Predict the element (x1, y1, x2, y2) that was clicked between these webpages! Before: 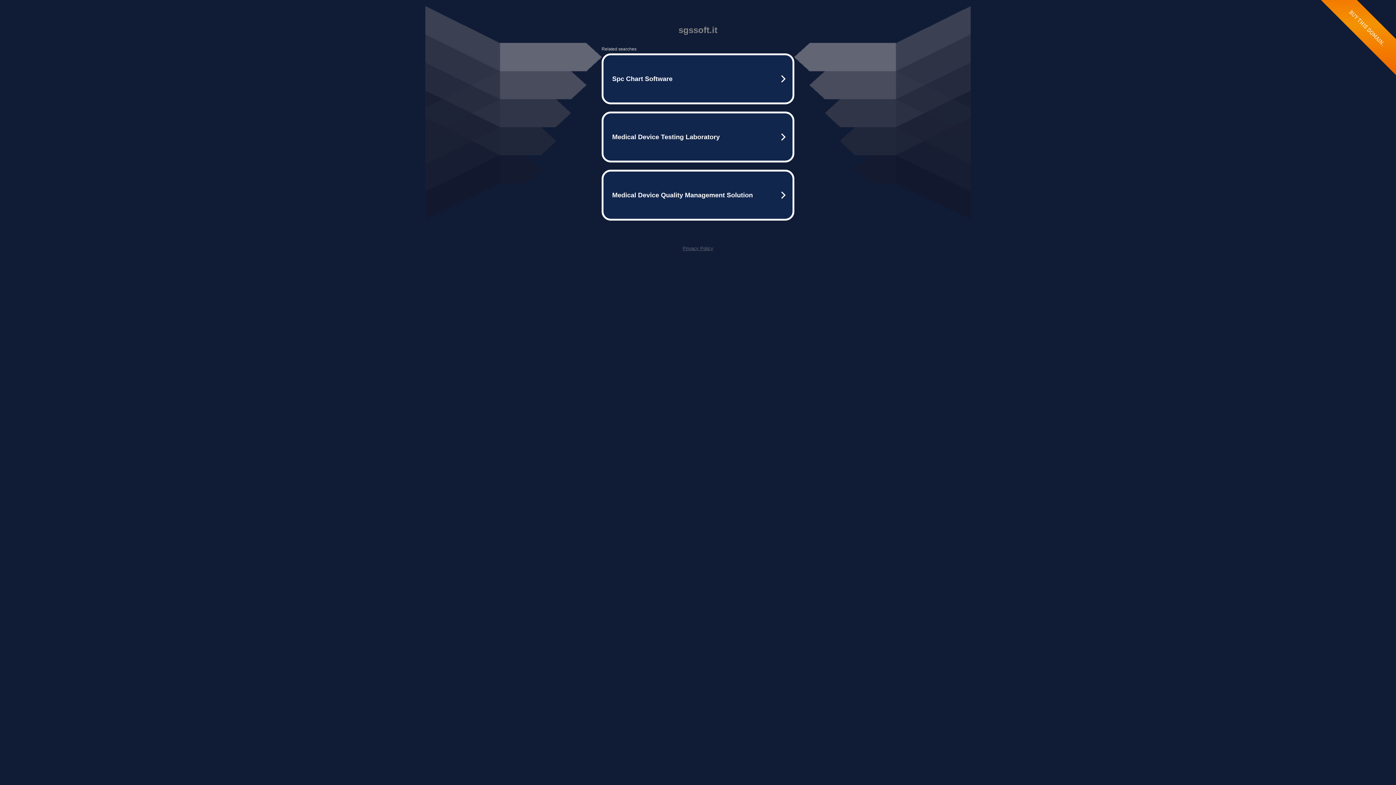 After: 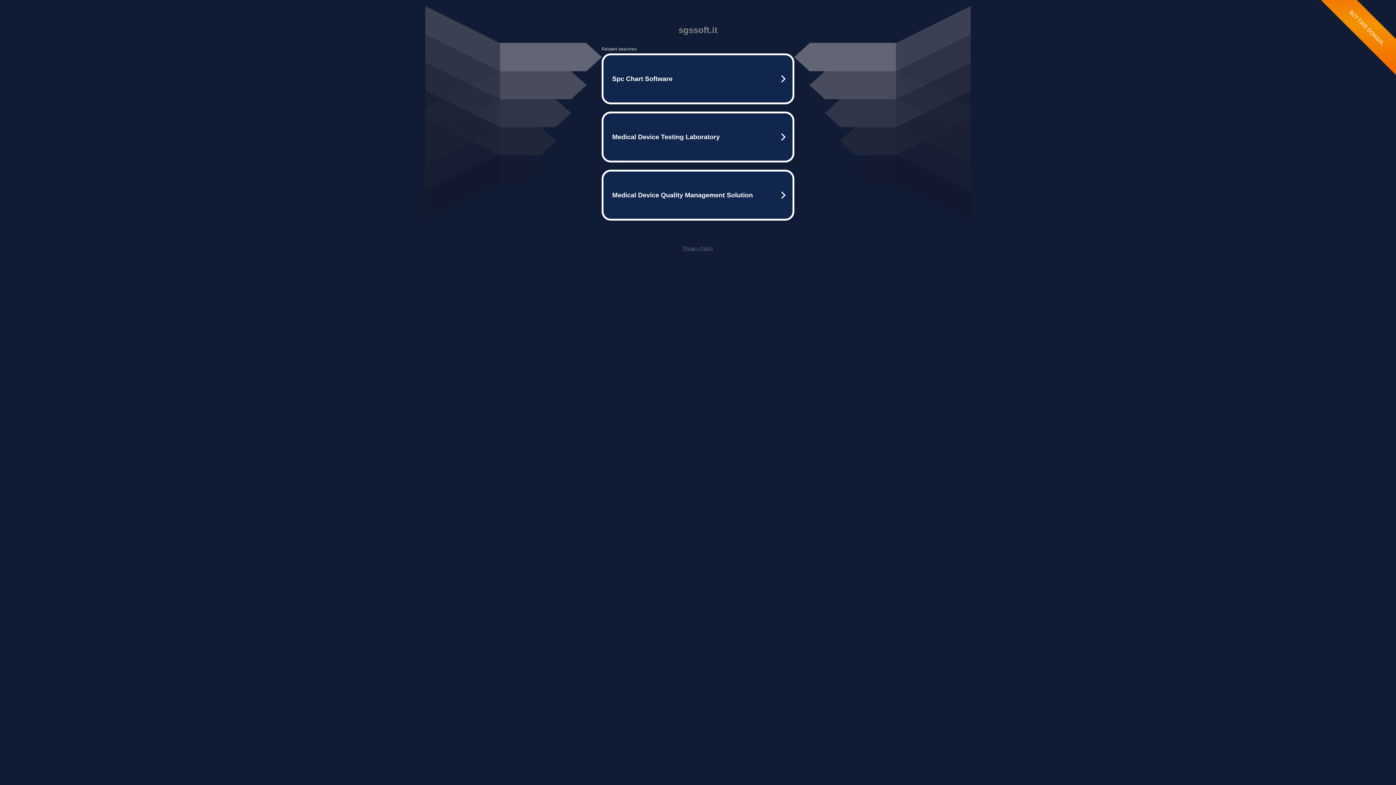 Action: bbox: (682, 245, 713, 251) label: Privacy Policy